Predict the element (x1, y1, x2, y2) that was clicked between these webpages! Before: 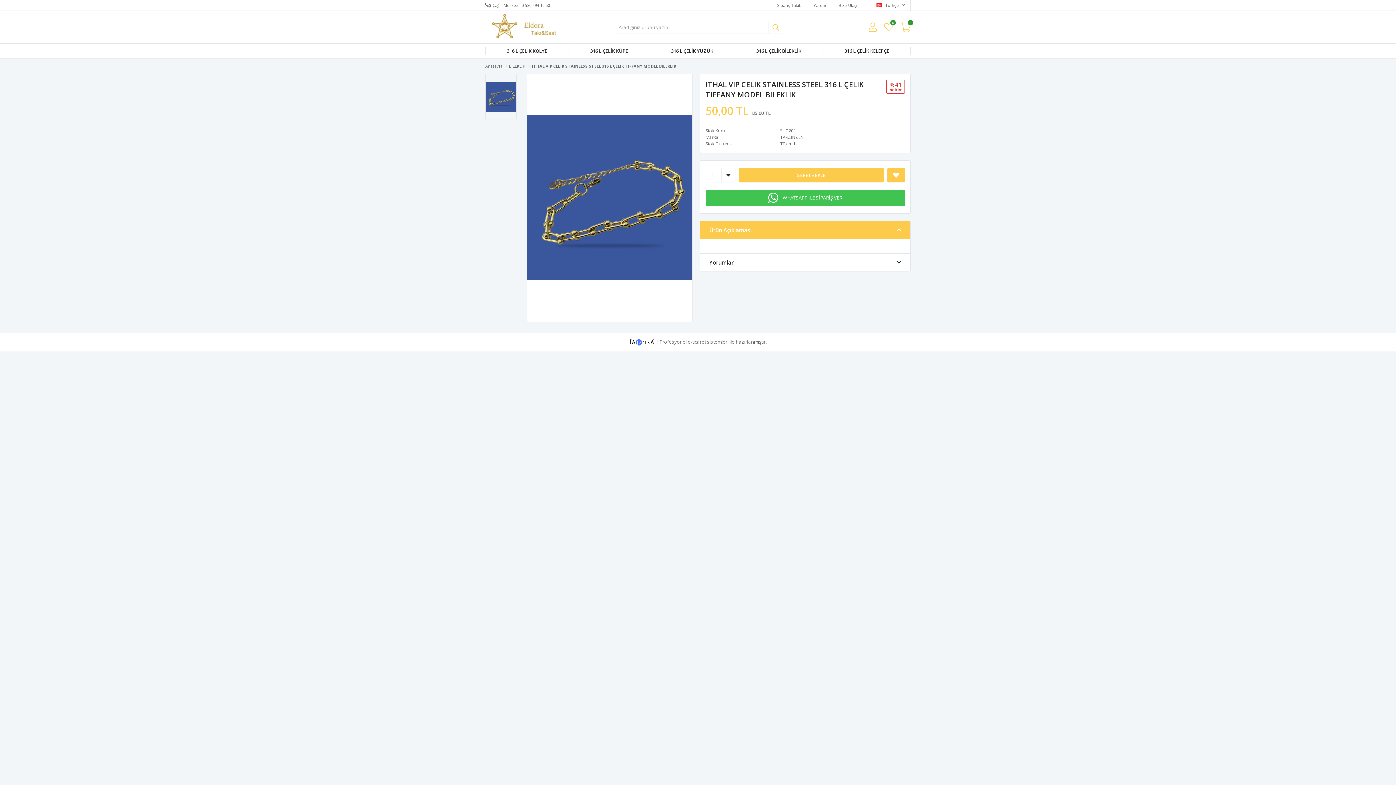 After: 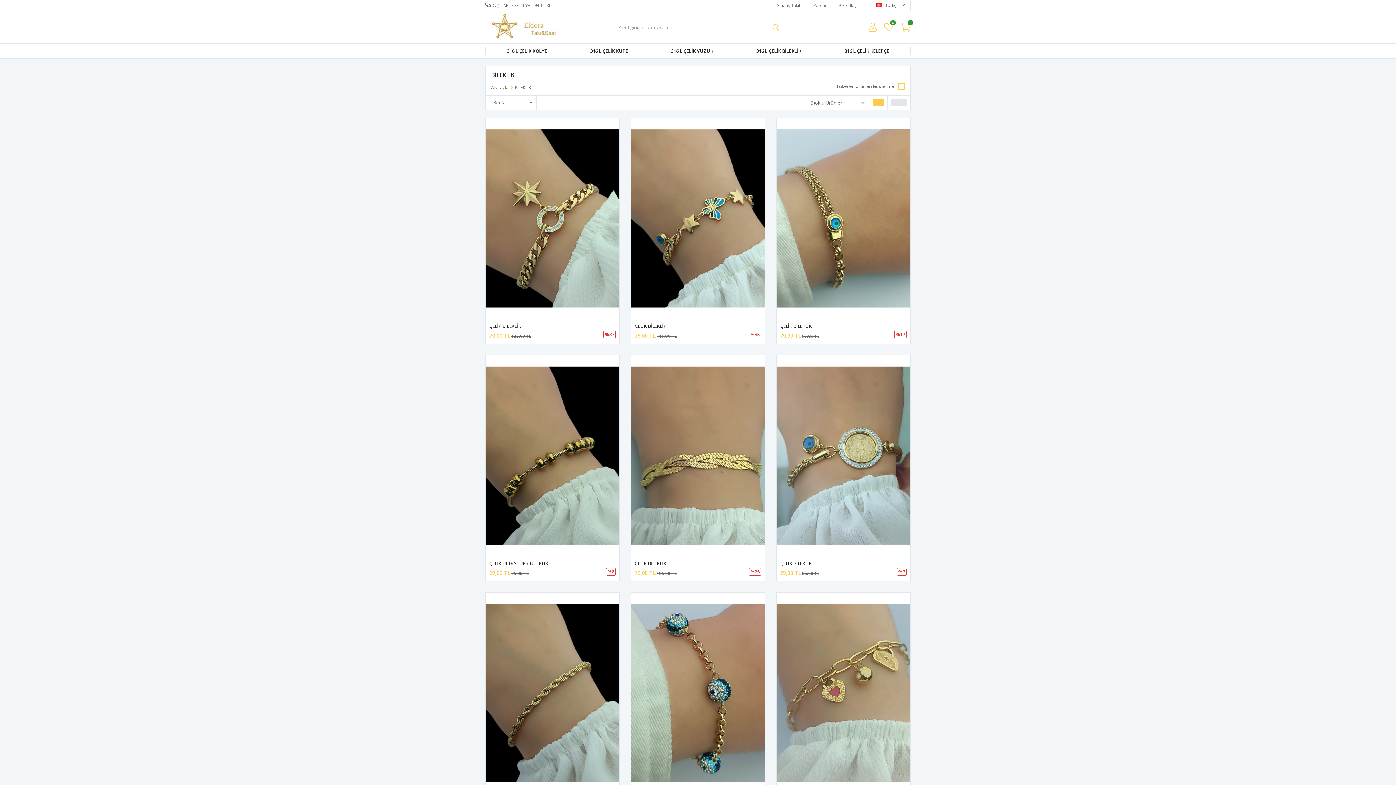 Action: bbox: (734, 43, 823, 58) label: 316 L ÇELİK BİLEKLİK